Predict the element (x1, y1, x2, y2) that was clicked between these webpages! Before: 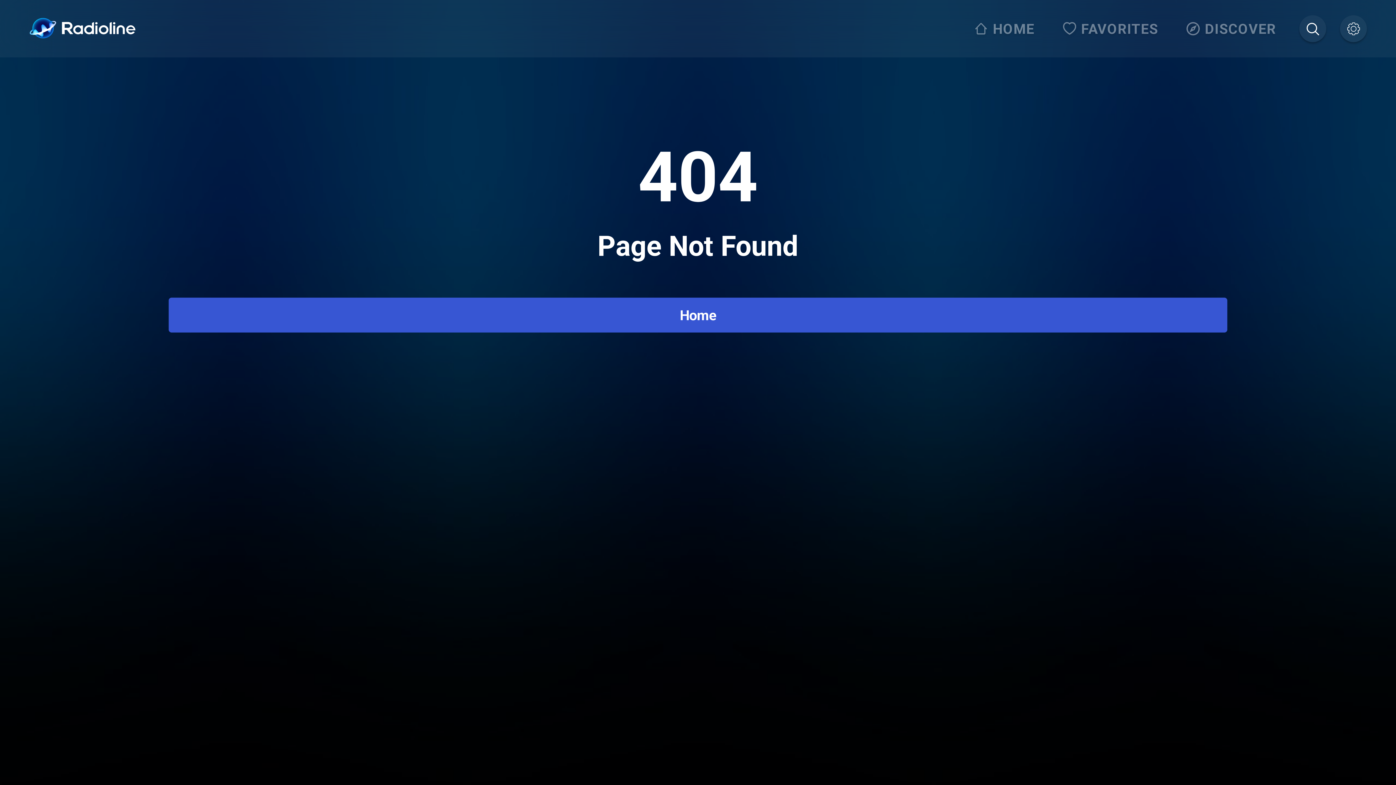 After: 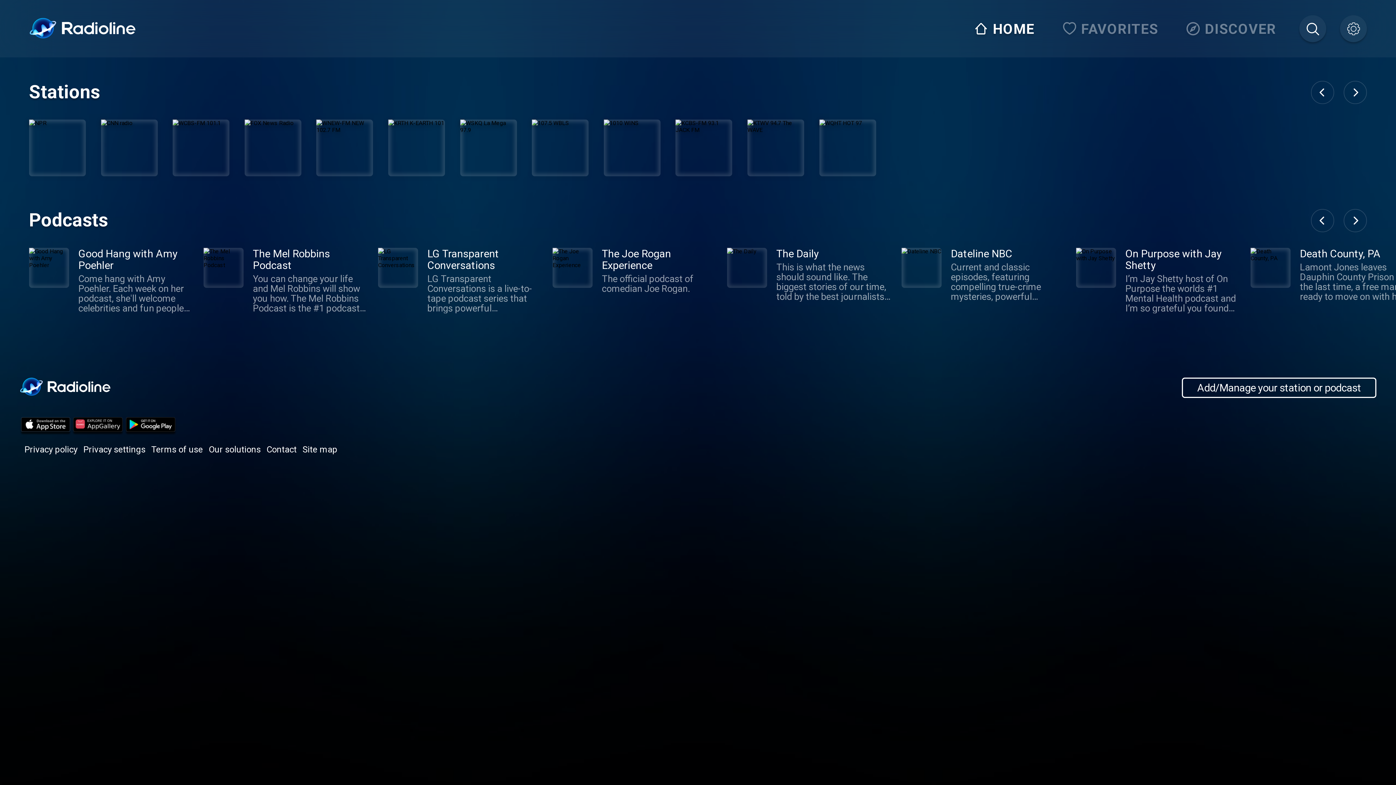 Action: bbox: (29, 17, 136, 40)